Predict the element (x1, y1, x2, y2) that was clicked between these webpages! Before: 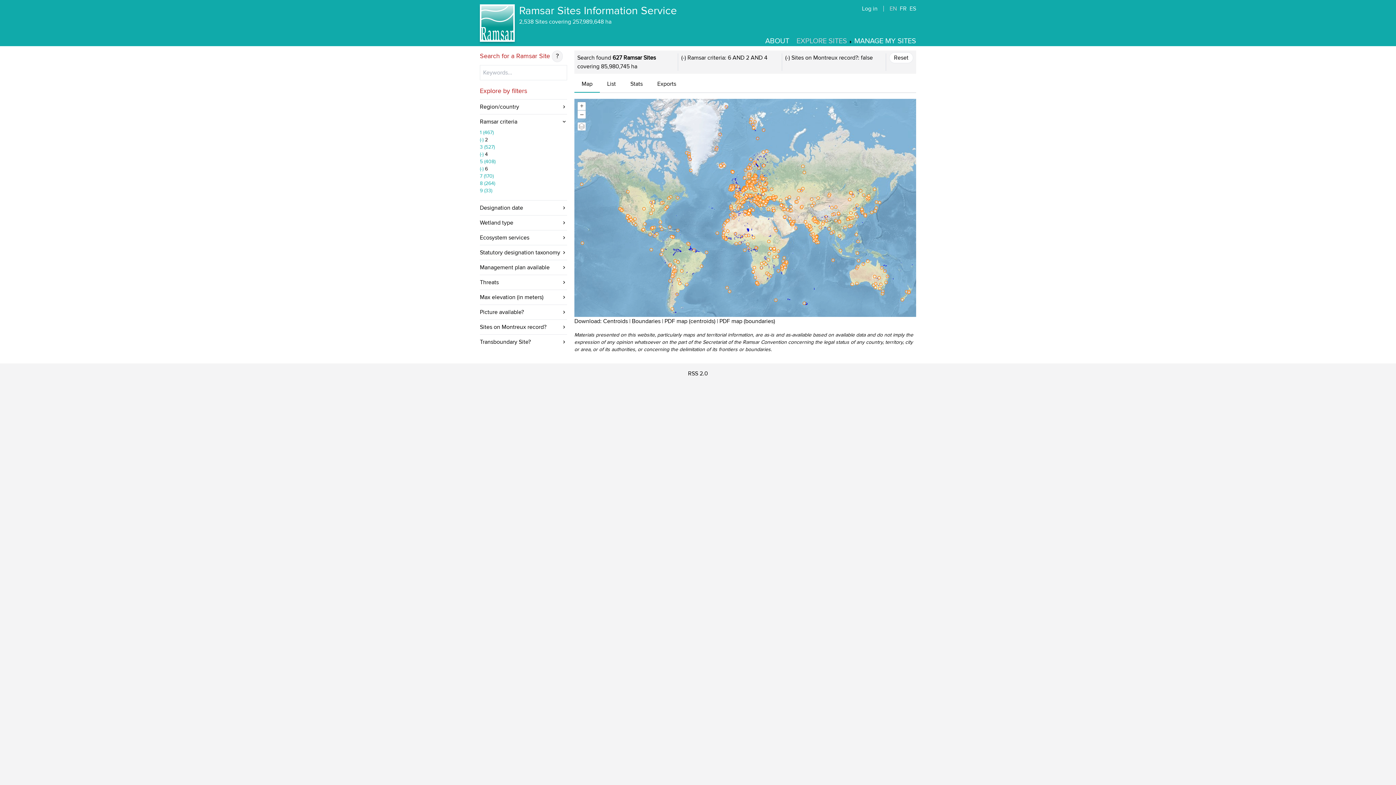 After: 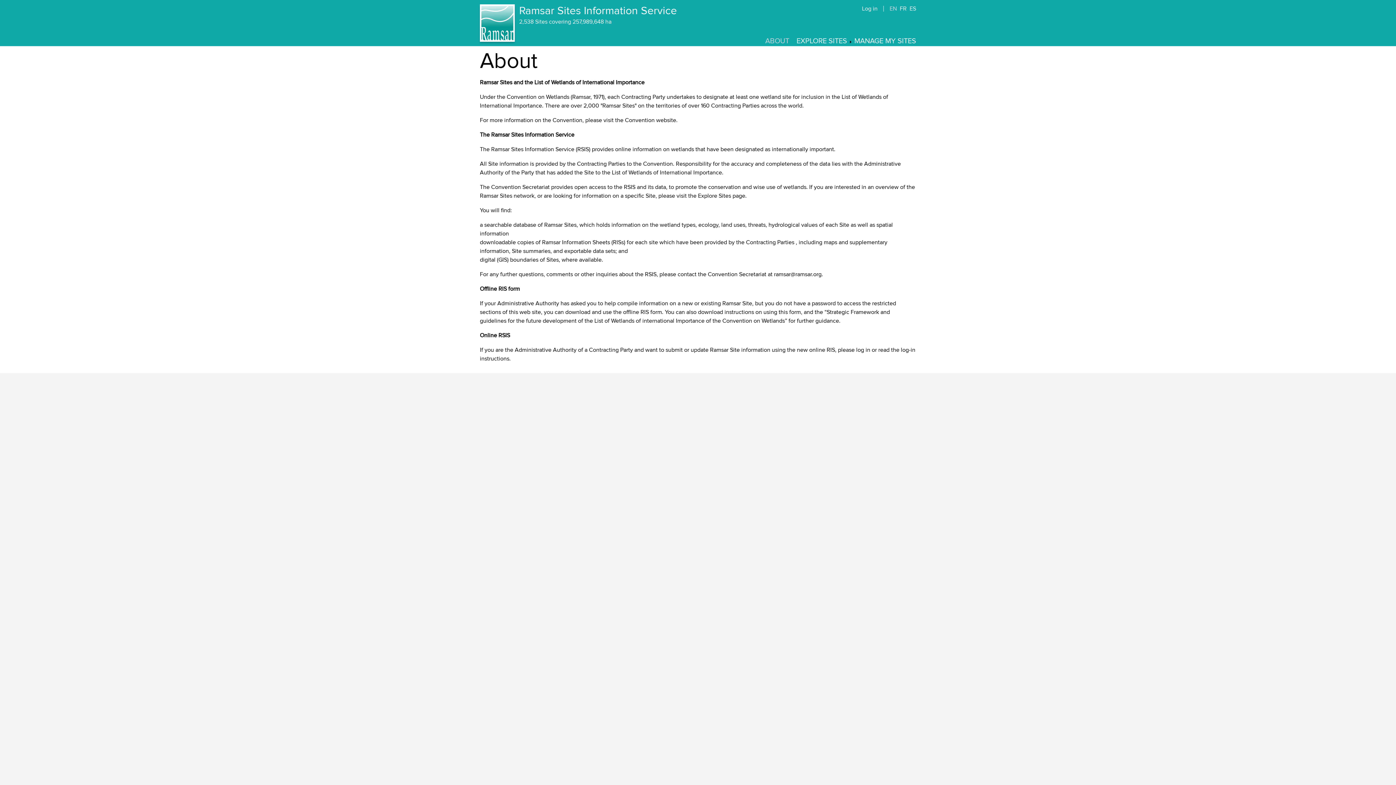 Action: bbox: (765, 36, 789, 45) label: ABOUT